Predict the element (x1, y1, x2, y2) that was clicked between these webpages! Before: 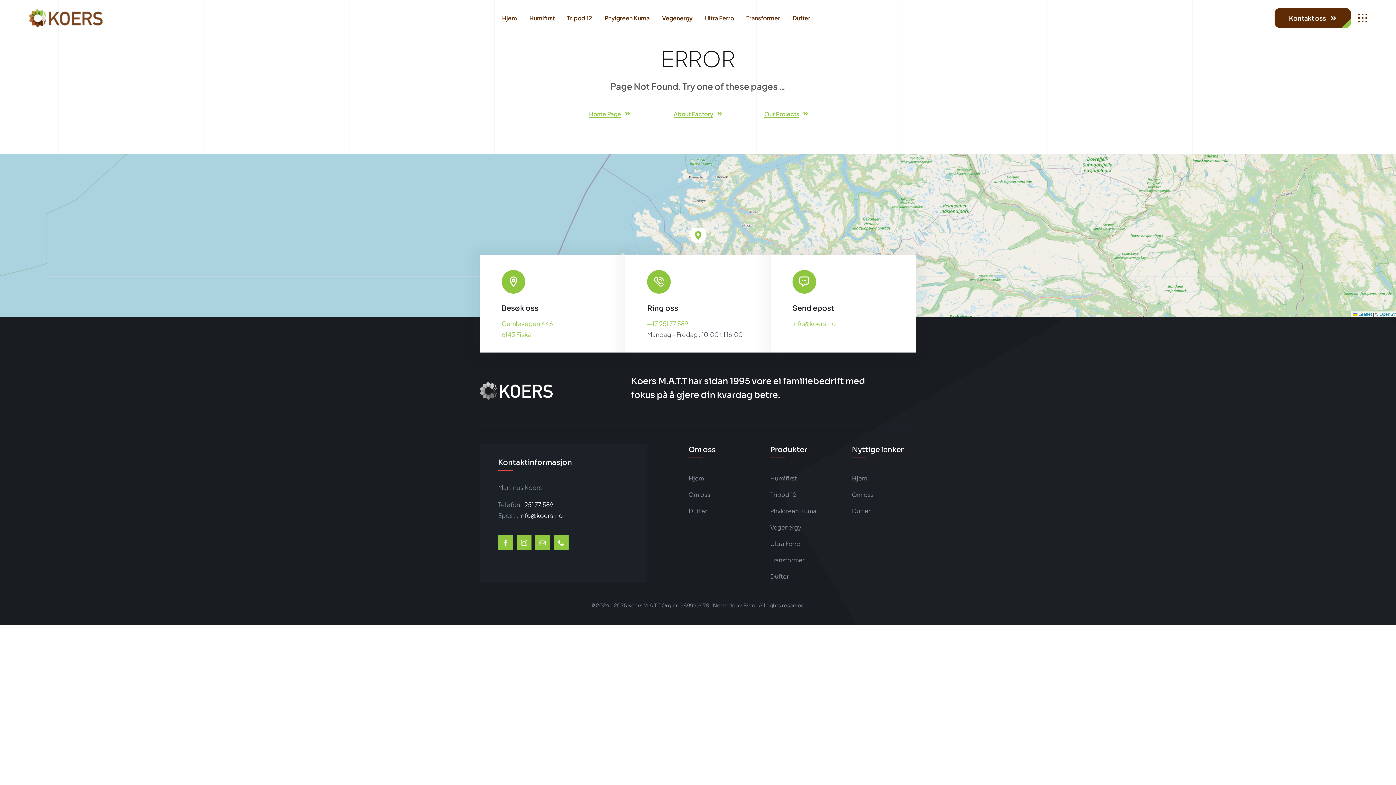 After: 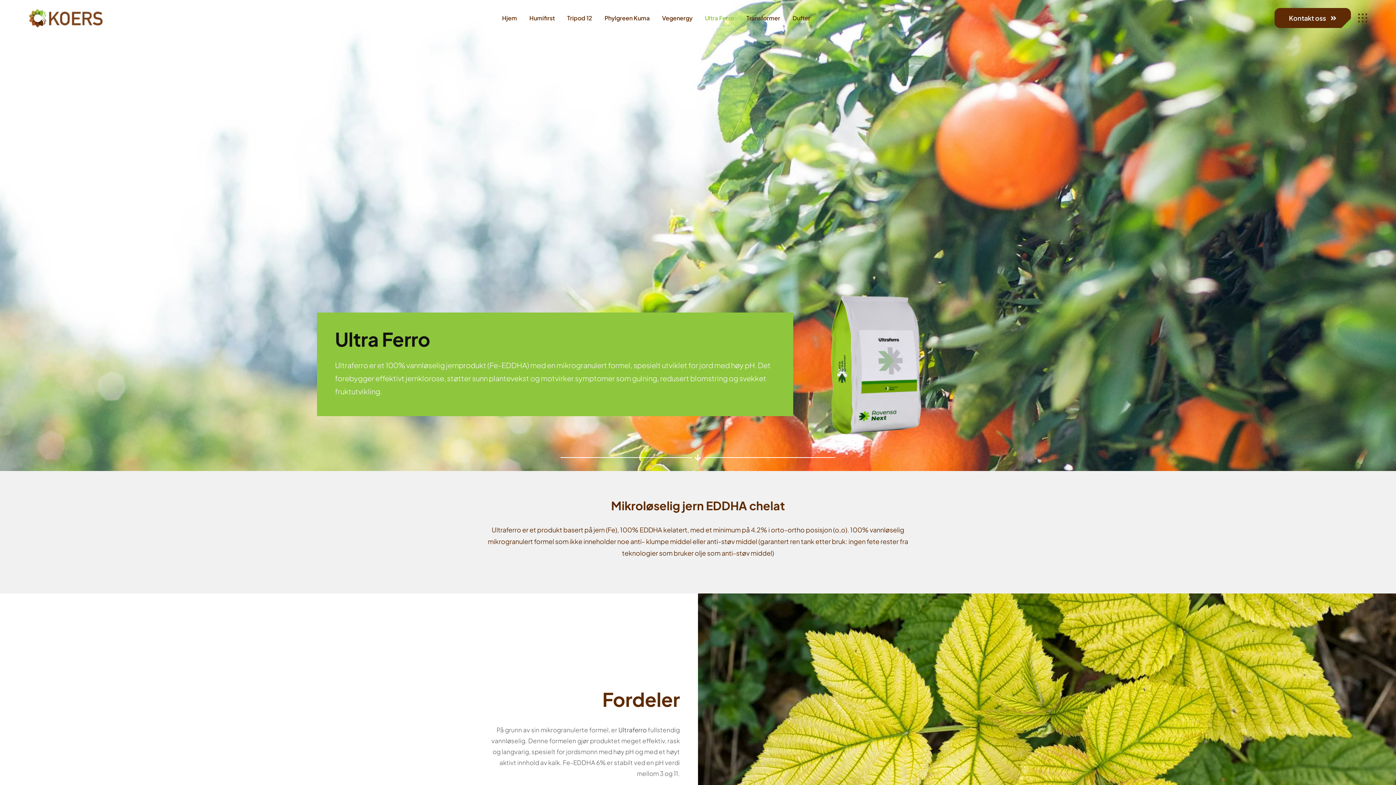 Action: label: Ultra Ferro bbox: (705, 8, 734, 27)